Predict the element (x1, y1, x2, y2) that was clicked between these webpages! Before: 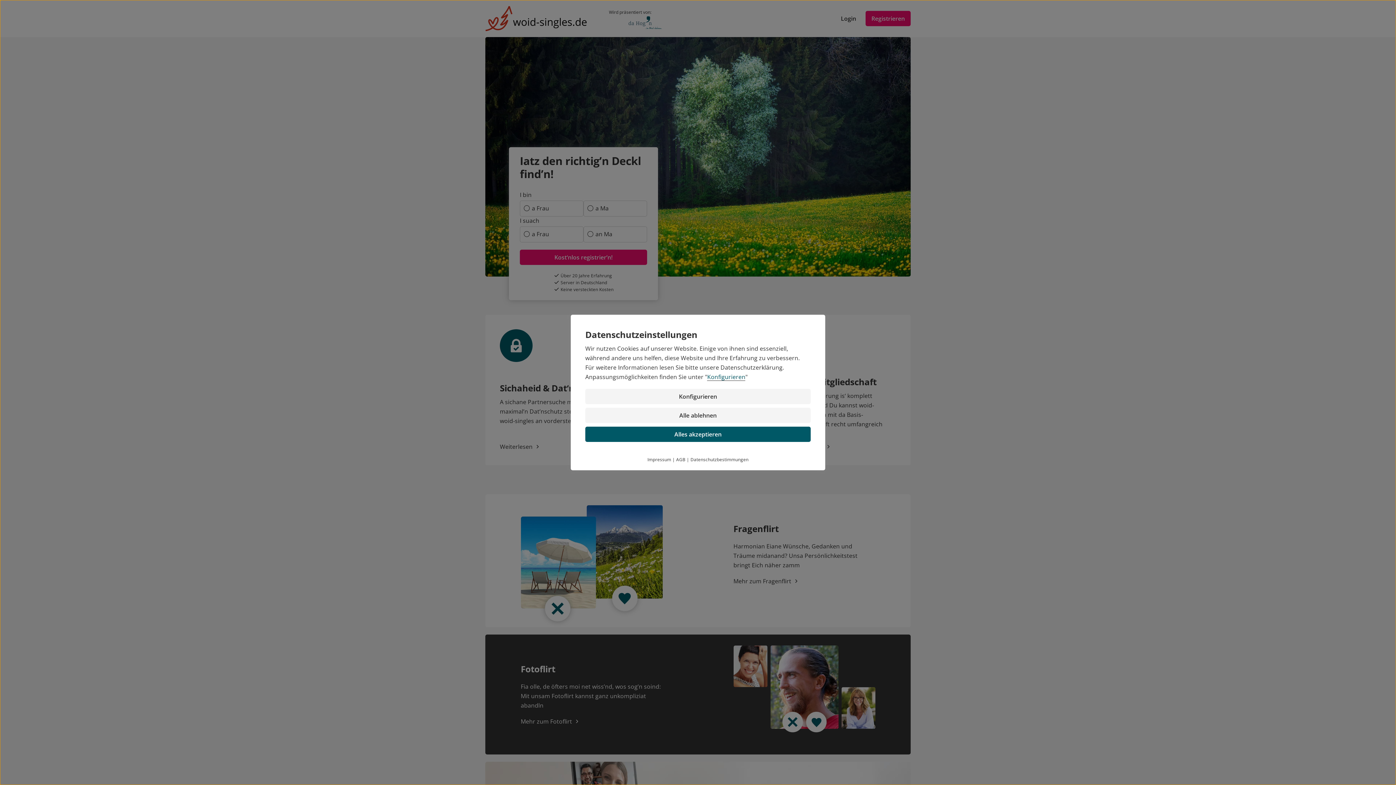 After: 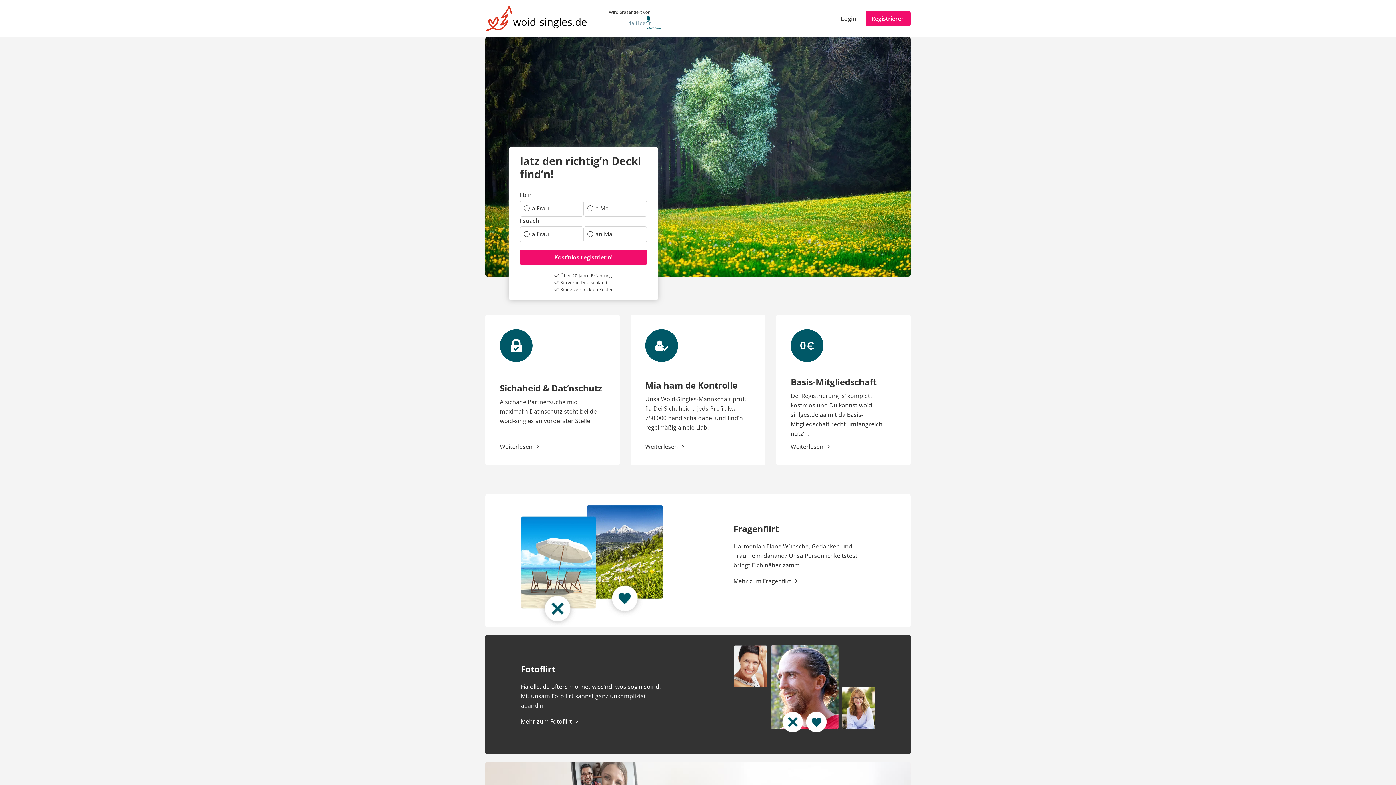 Action: label: Alle ablehnen bbox: (585, 408, 810, 423)